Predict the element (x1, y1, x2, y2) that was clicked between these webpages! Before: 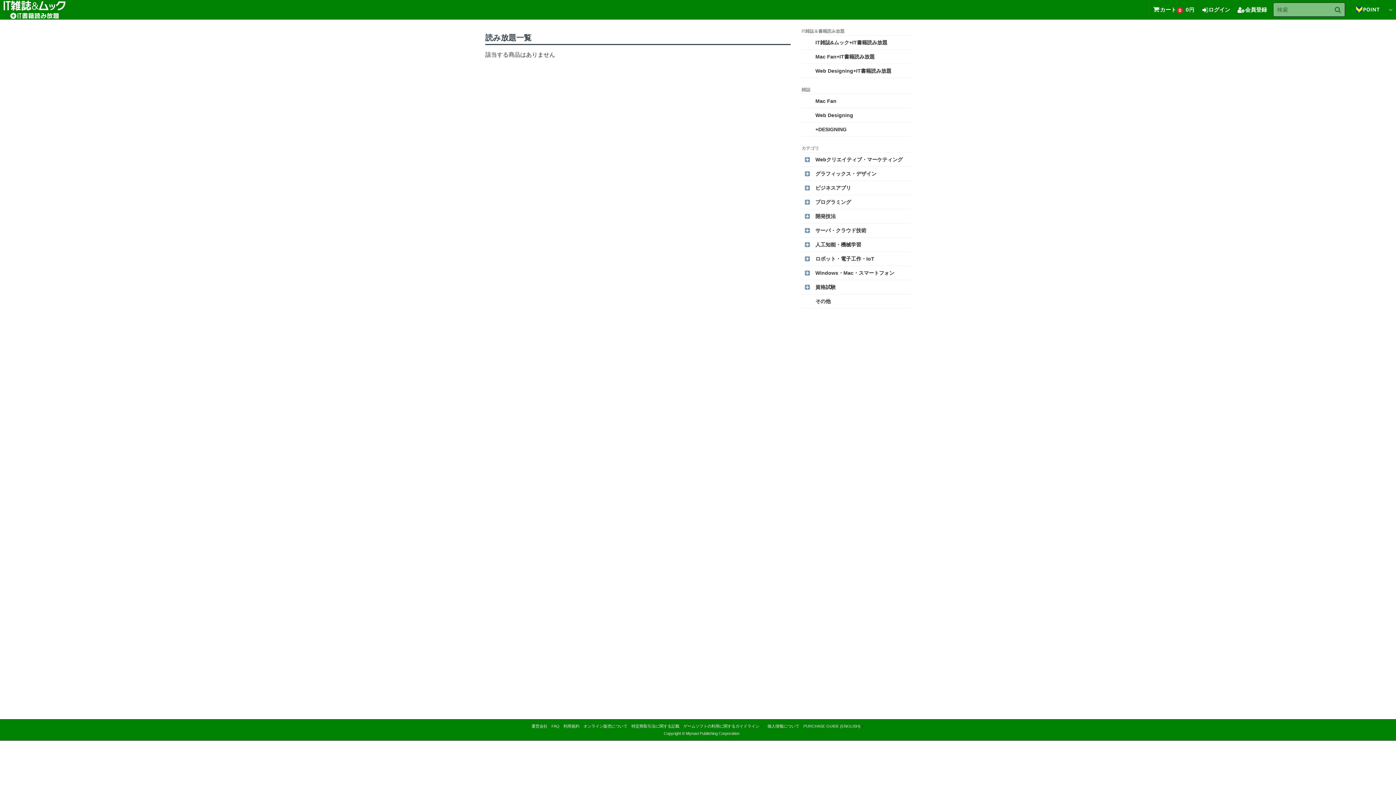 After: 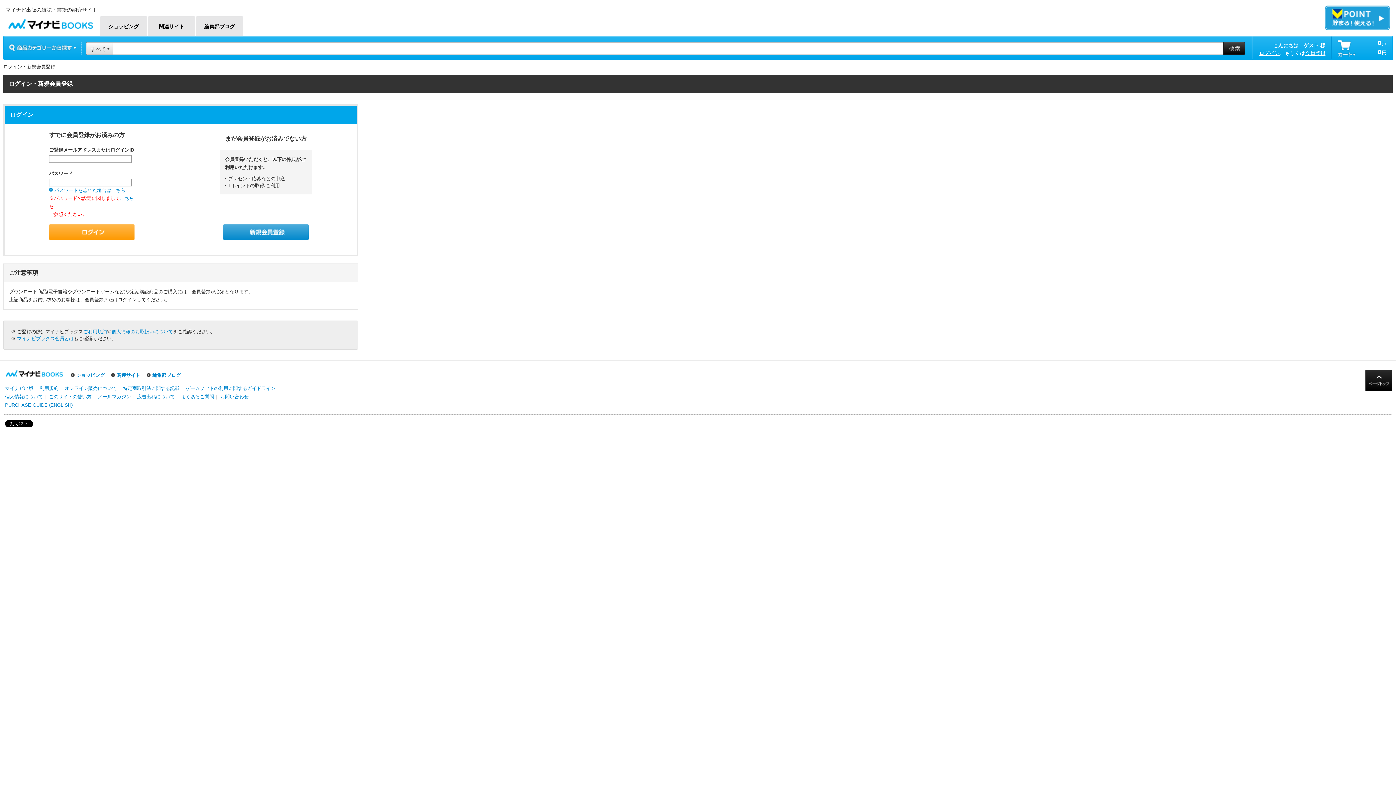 Action: bbox: (1198, 0, 1234, 19) label: ログイン